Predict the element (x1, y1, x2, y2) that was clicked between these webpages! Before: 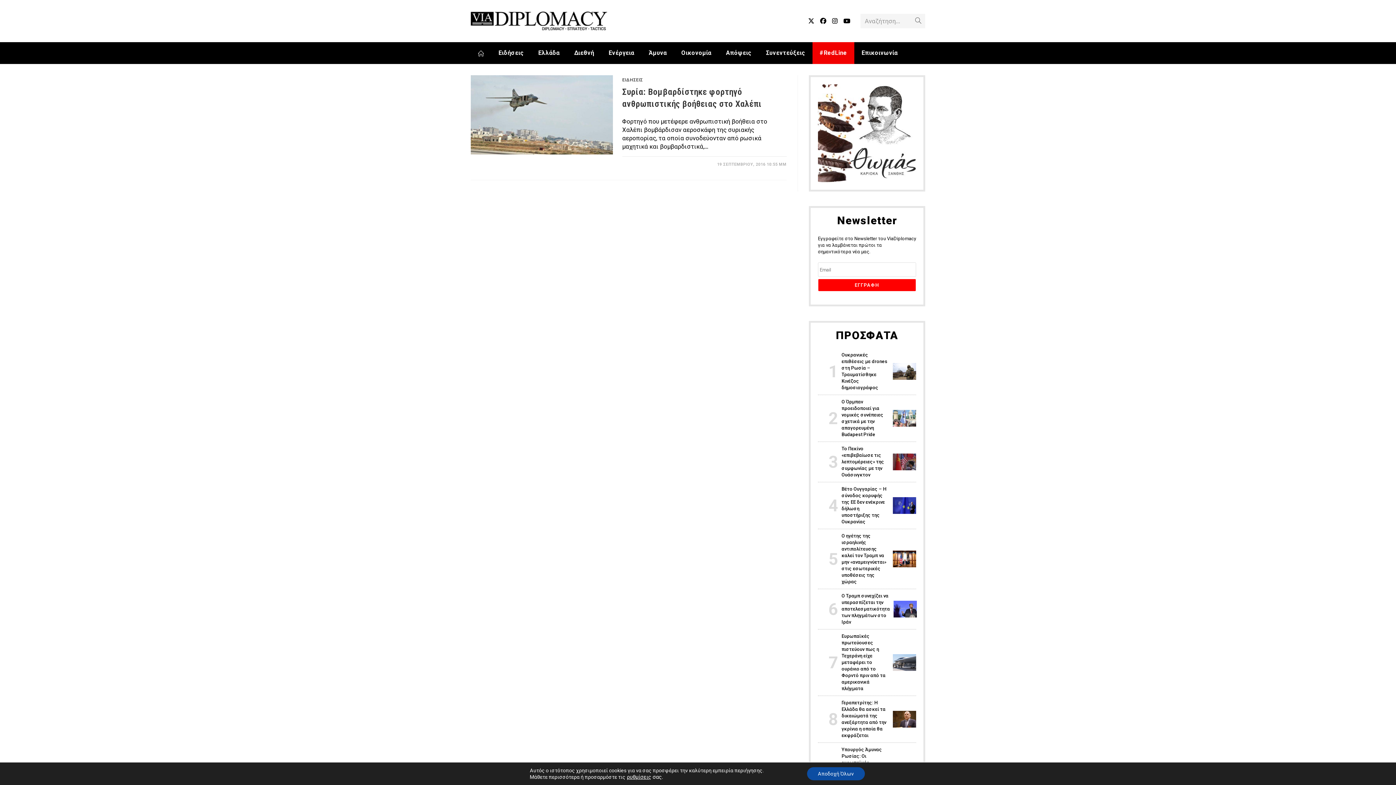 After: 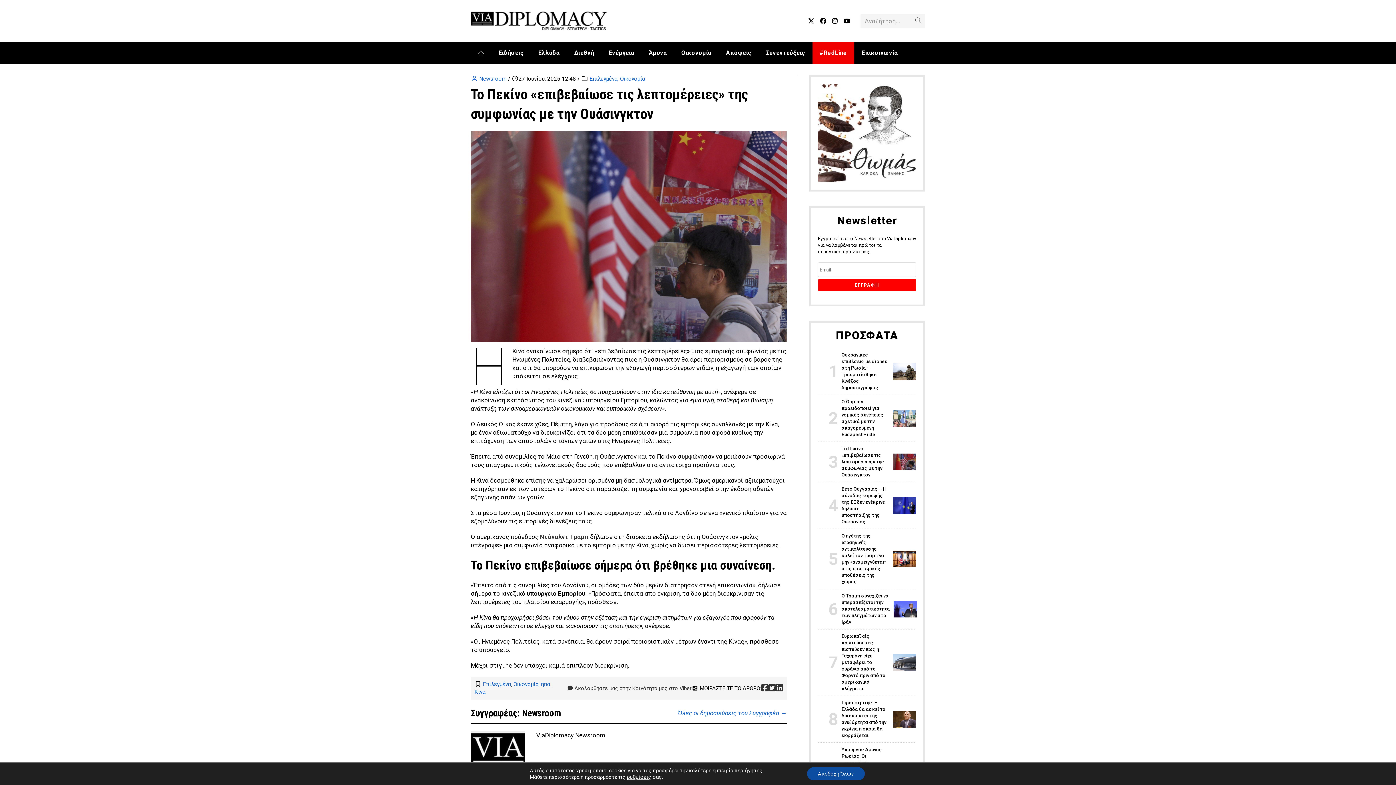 Action: bbox: (893, 459, 916, 464)